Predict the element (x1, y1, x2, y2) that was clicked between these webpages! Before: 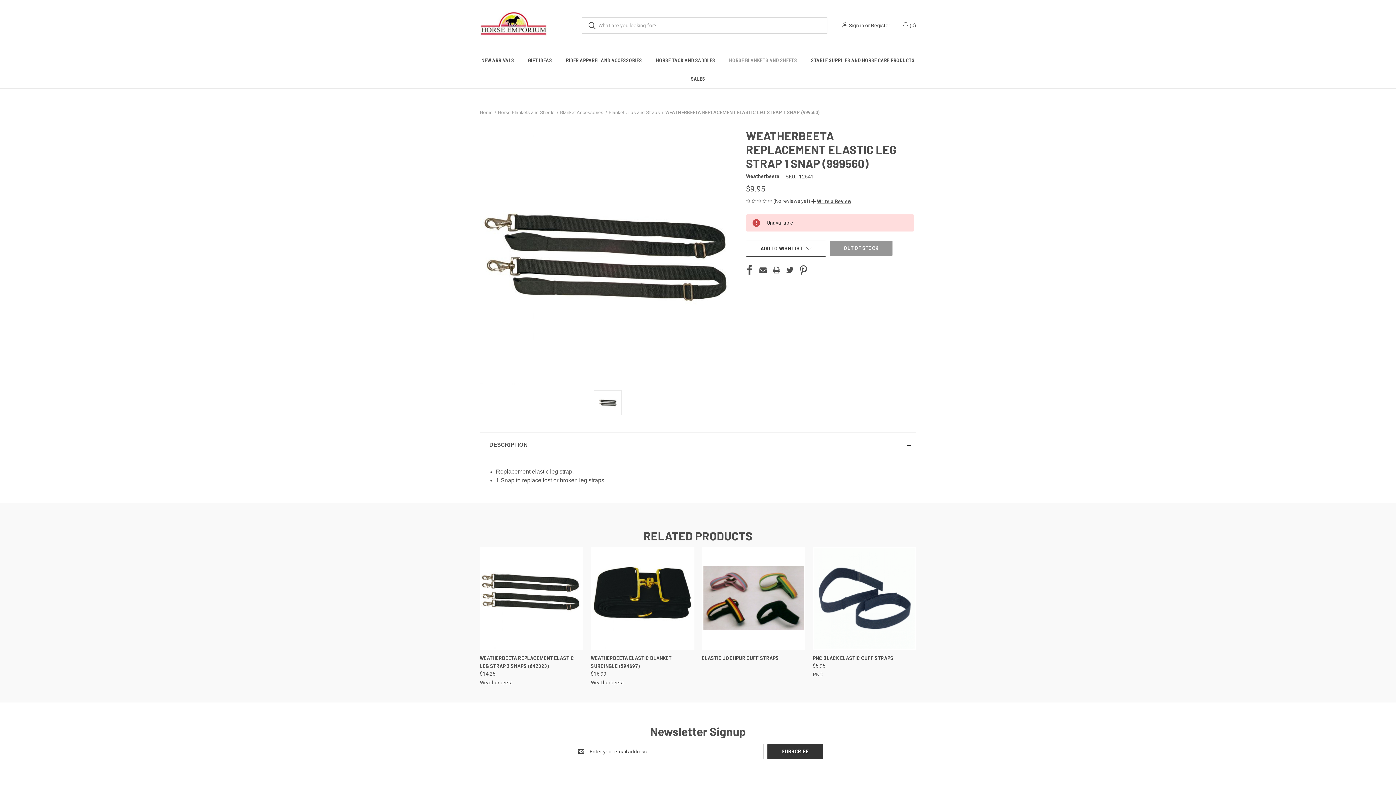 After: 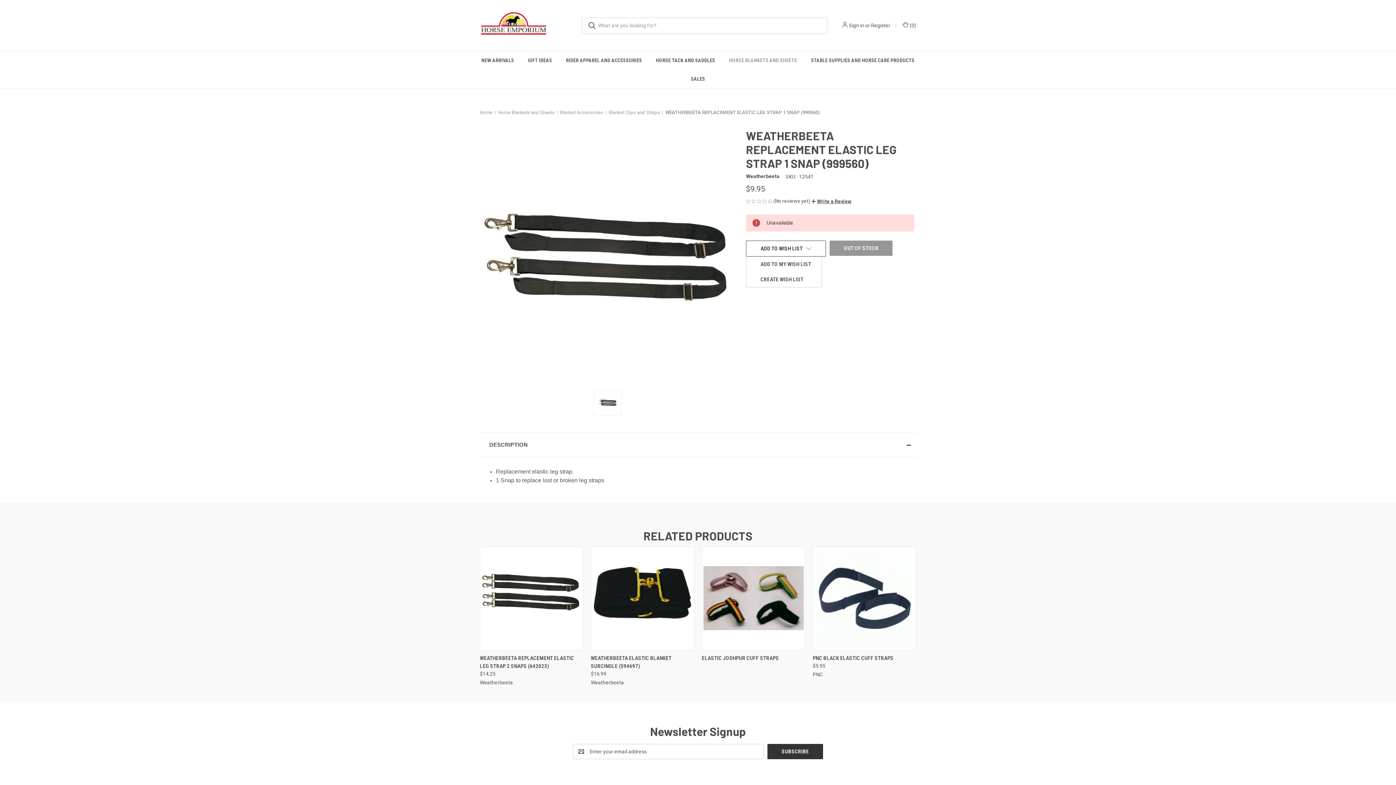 Action: bbox: (746, 240, 826, 256) label: ADD TO WISH LIST